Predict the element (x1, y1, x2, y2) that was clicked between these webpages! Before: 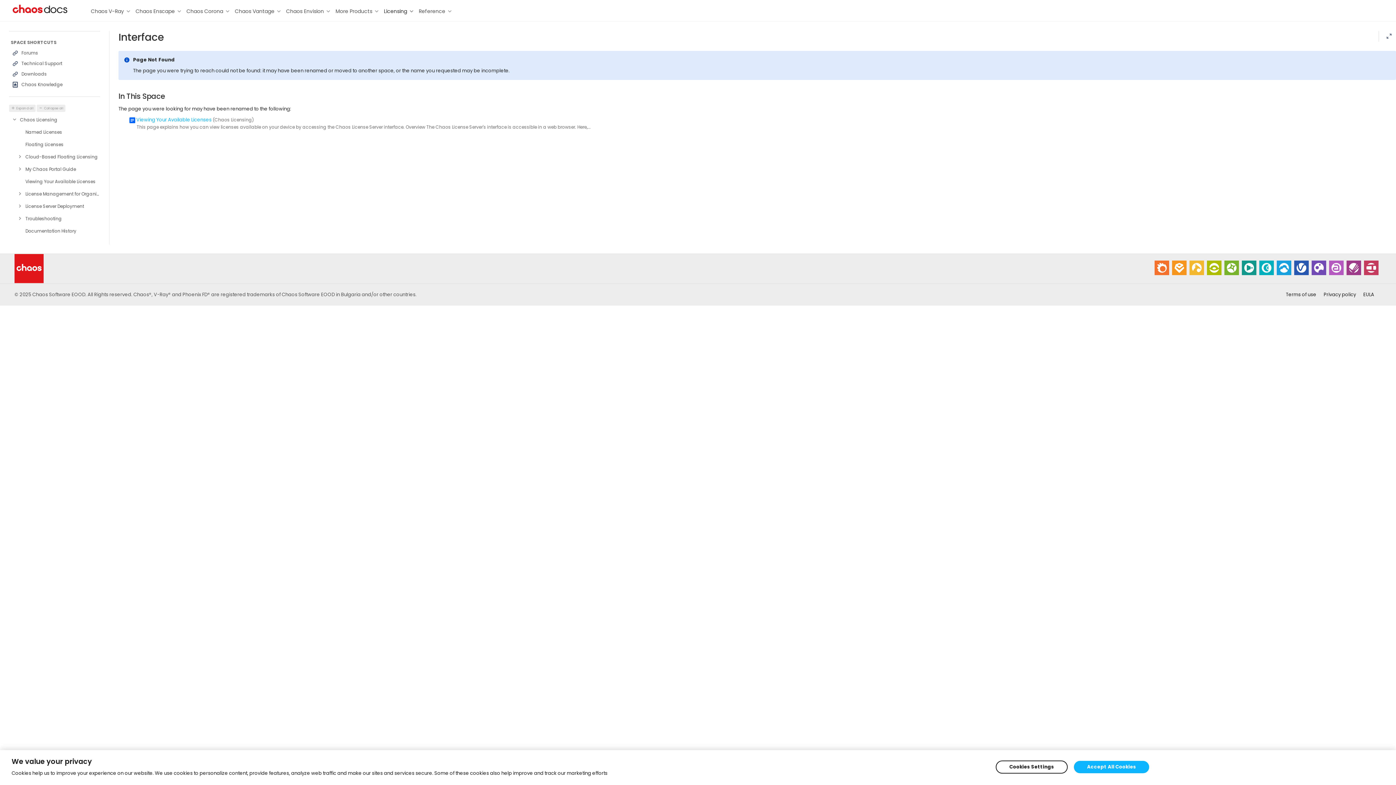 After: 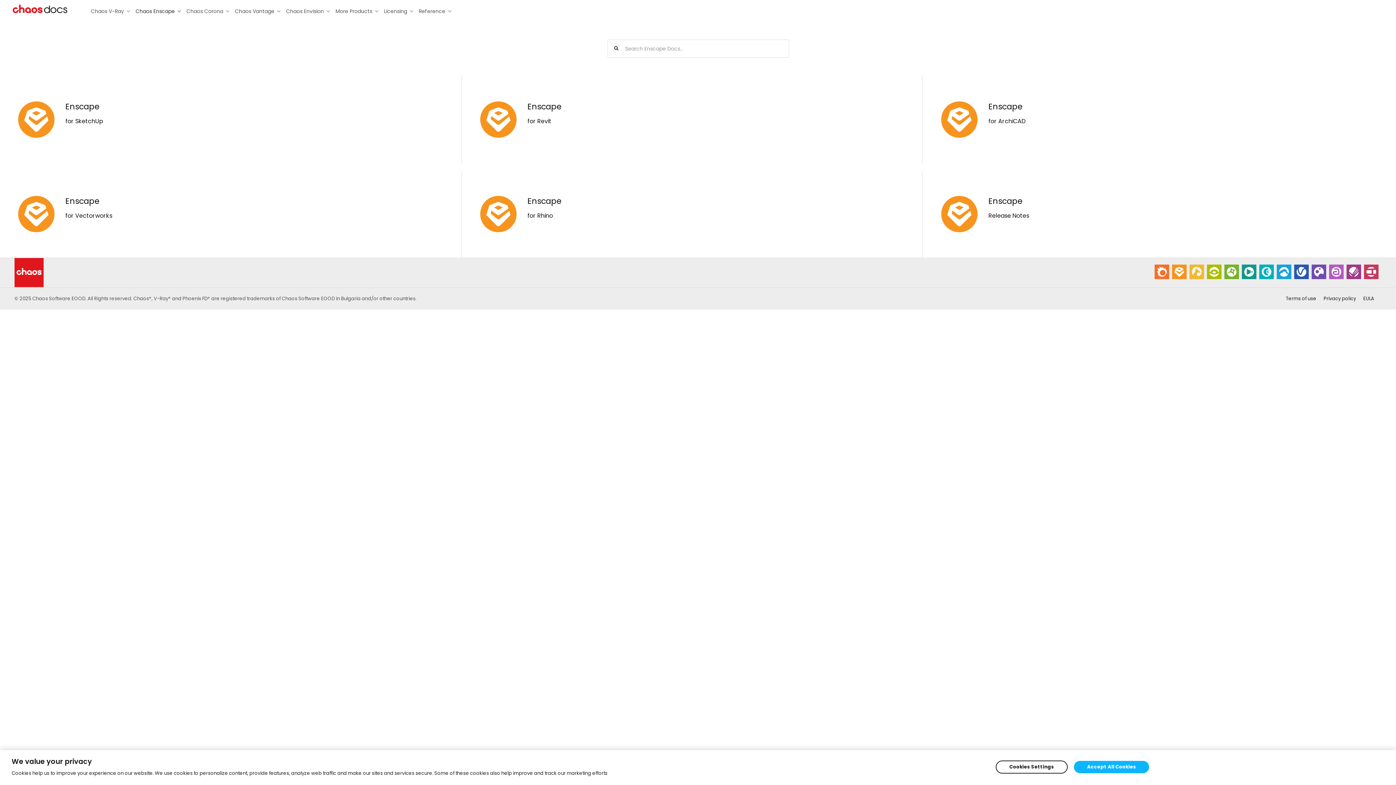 Action: label: Chaos Enscape bbox: (135, 3, 182, 14)